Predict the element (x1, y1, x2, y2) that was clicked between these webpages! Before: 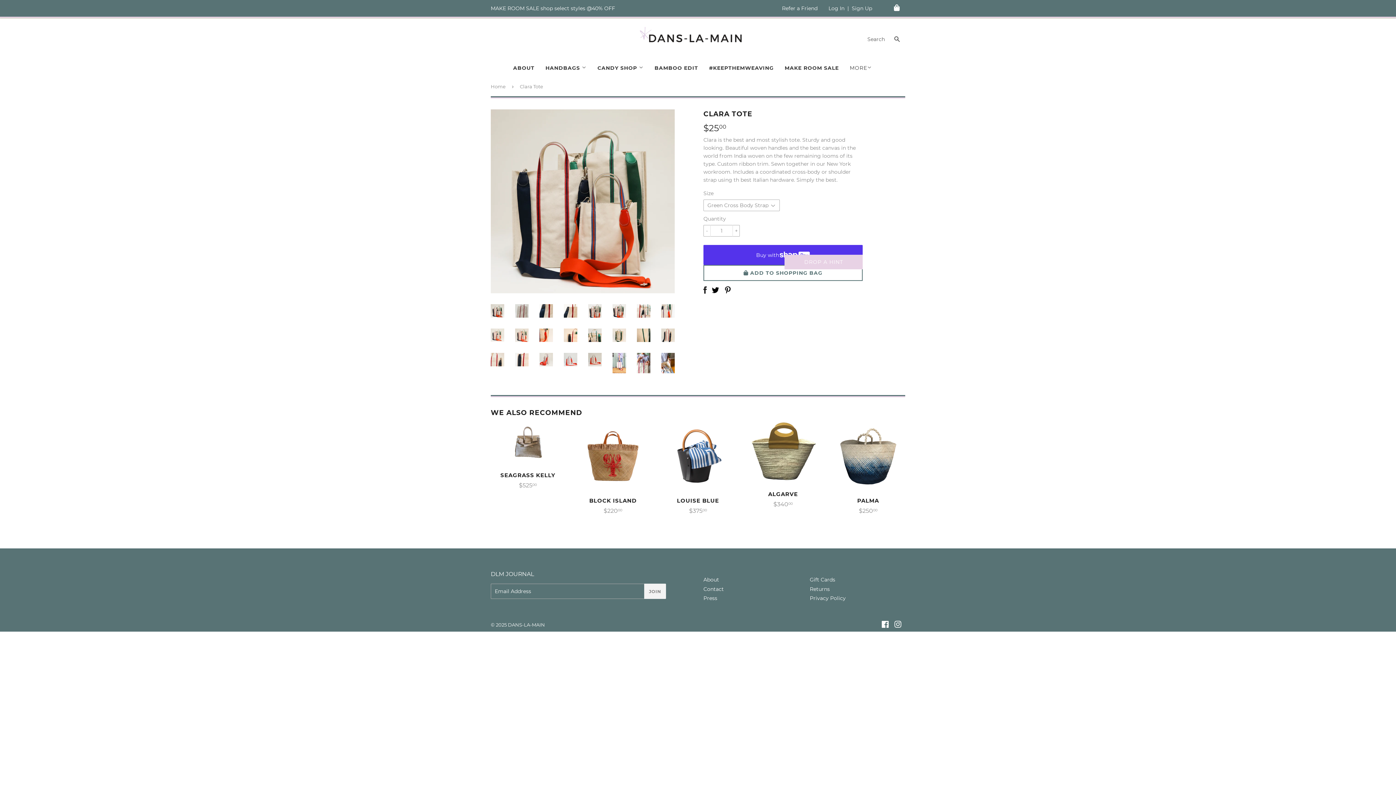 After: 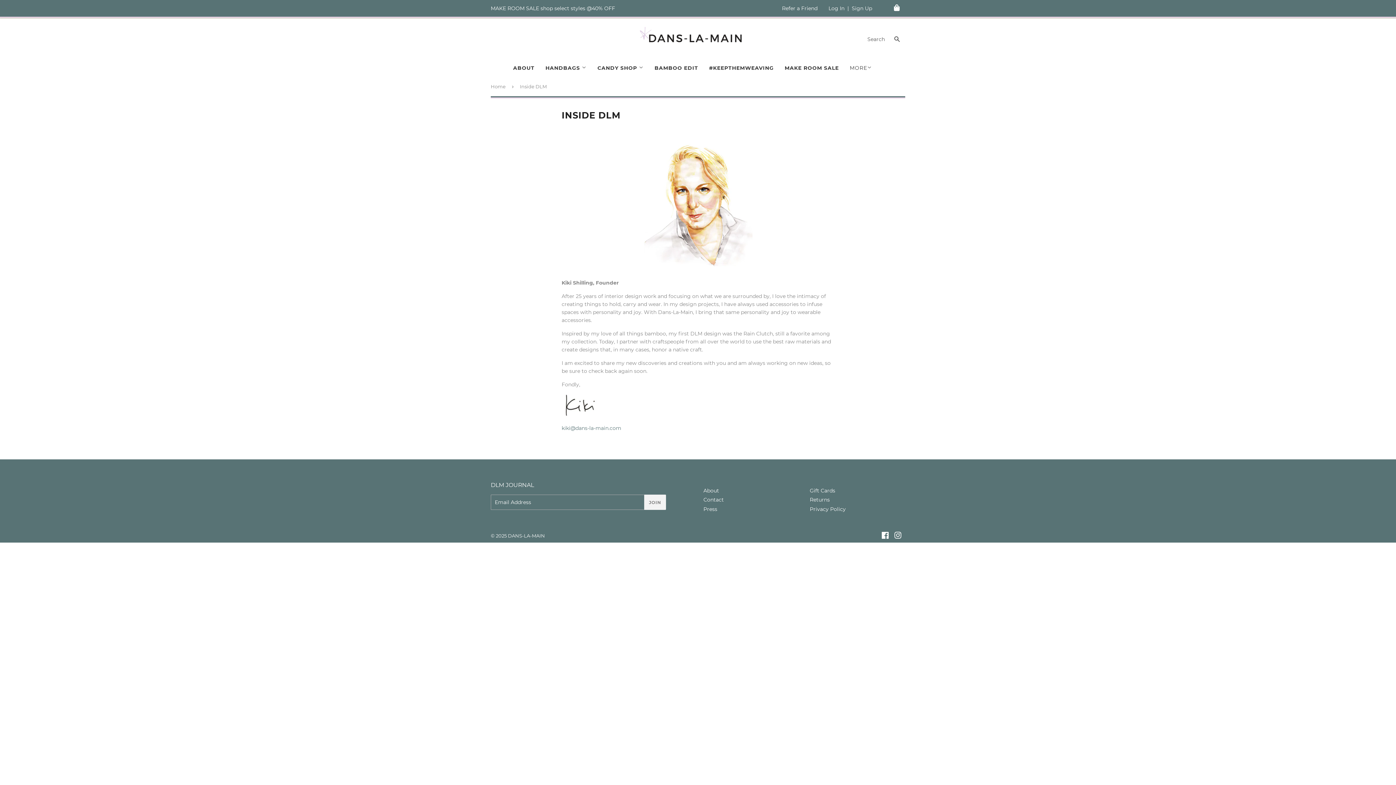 Action: label: About bbox: (703, 576, 719, 583)